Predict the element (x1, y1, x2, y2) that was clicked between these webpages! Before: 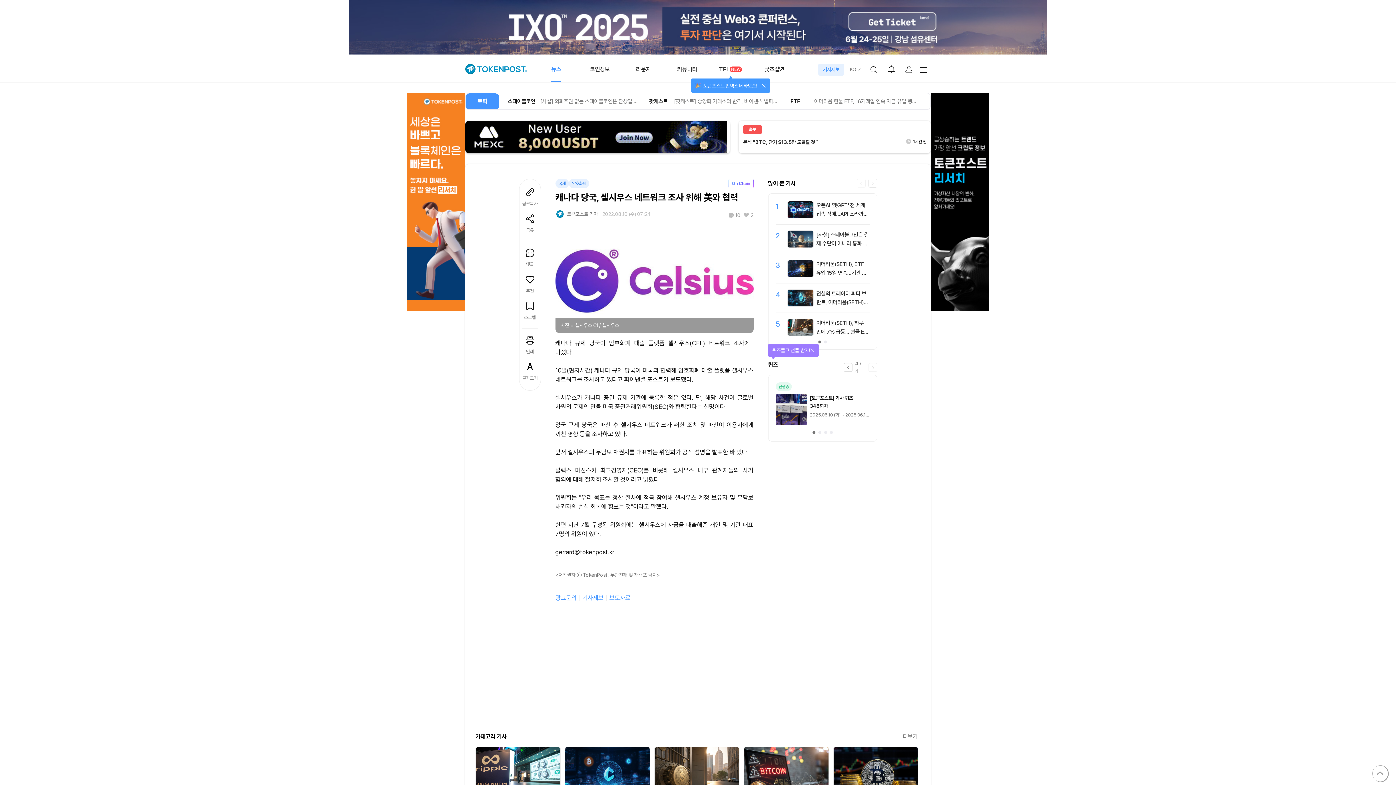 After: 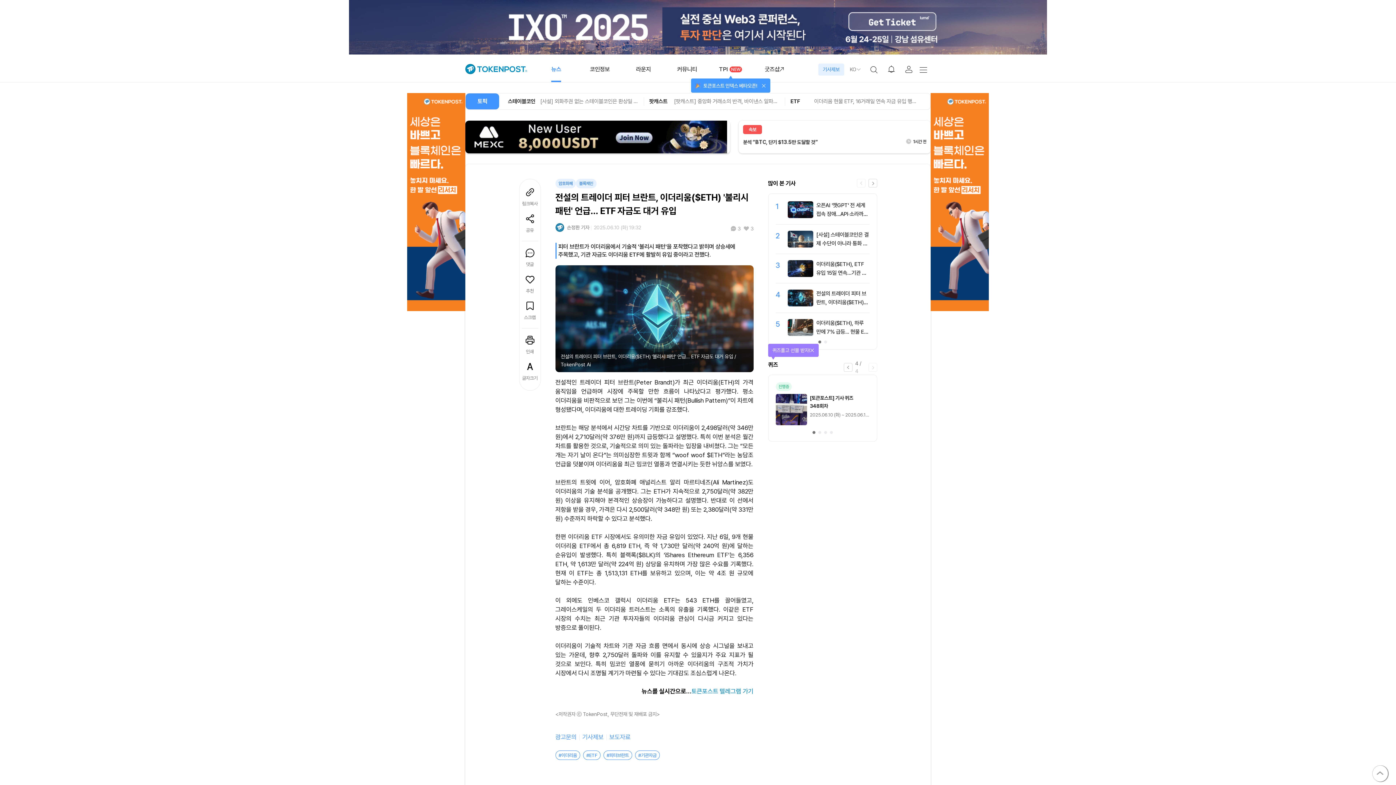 Action: bbox: (787, 301, 813, 307)